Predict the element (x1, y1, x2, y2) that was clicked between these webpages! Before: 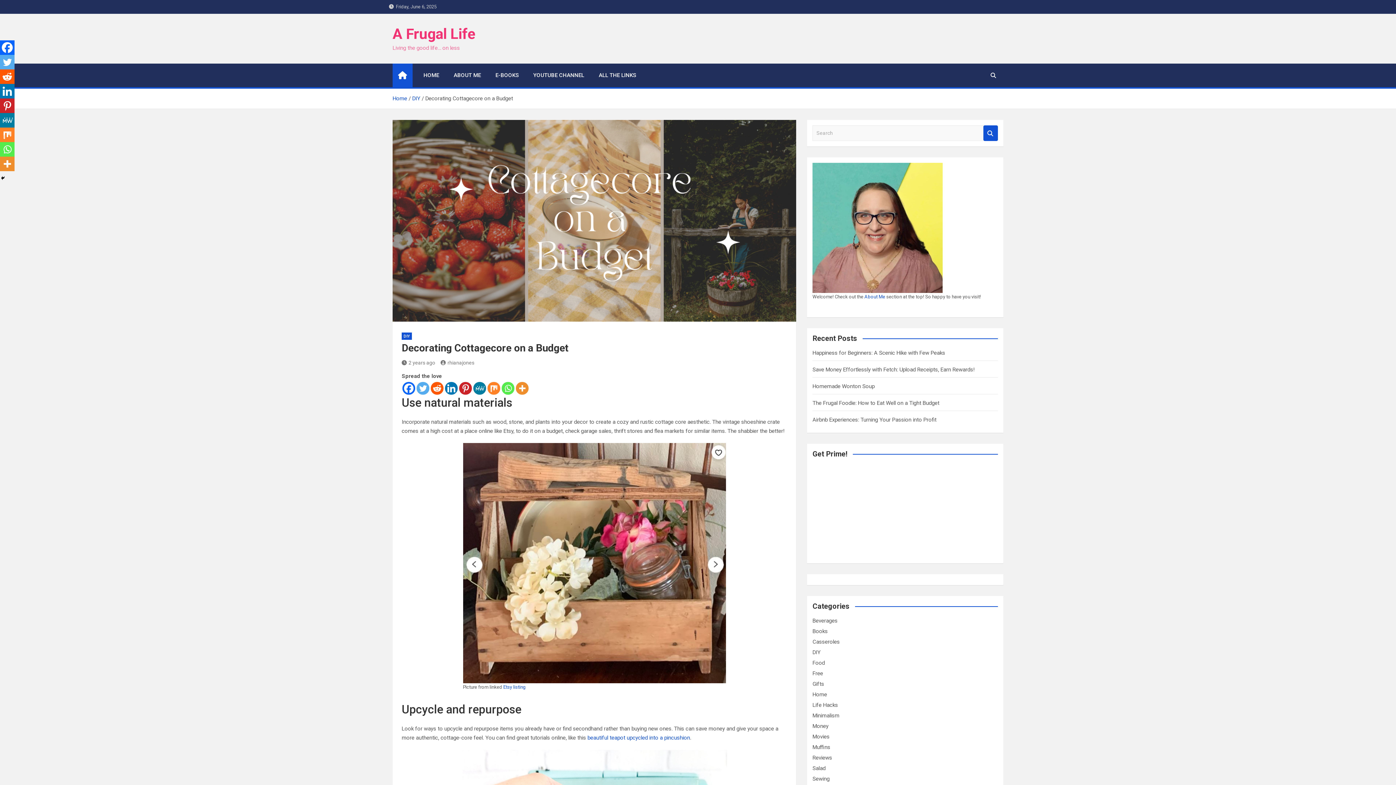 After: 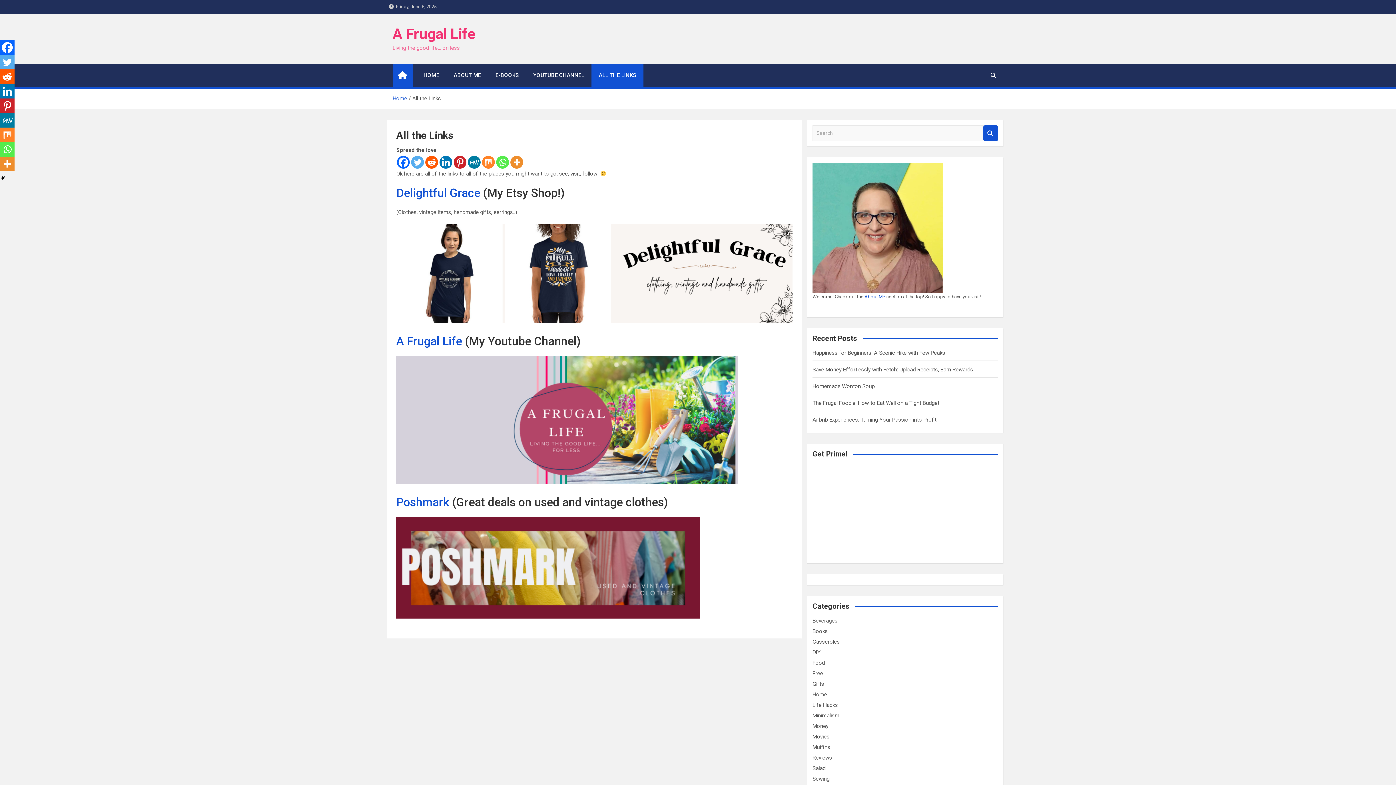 Action: label: ALL THE LINKS bbox: (591, 63, 643, 87)